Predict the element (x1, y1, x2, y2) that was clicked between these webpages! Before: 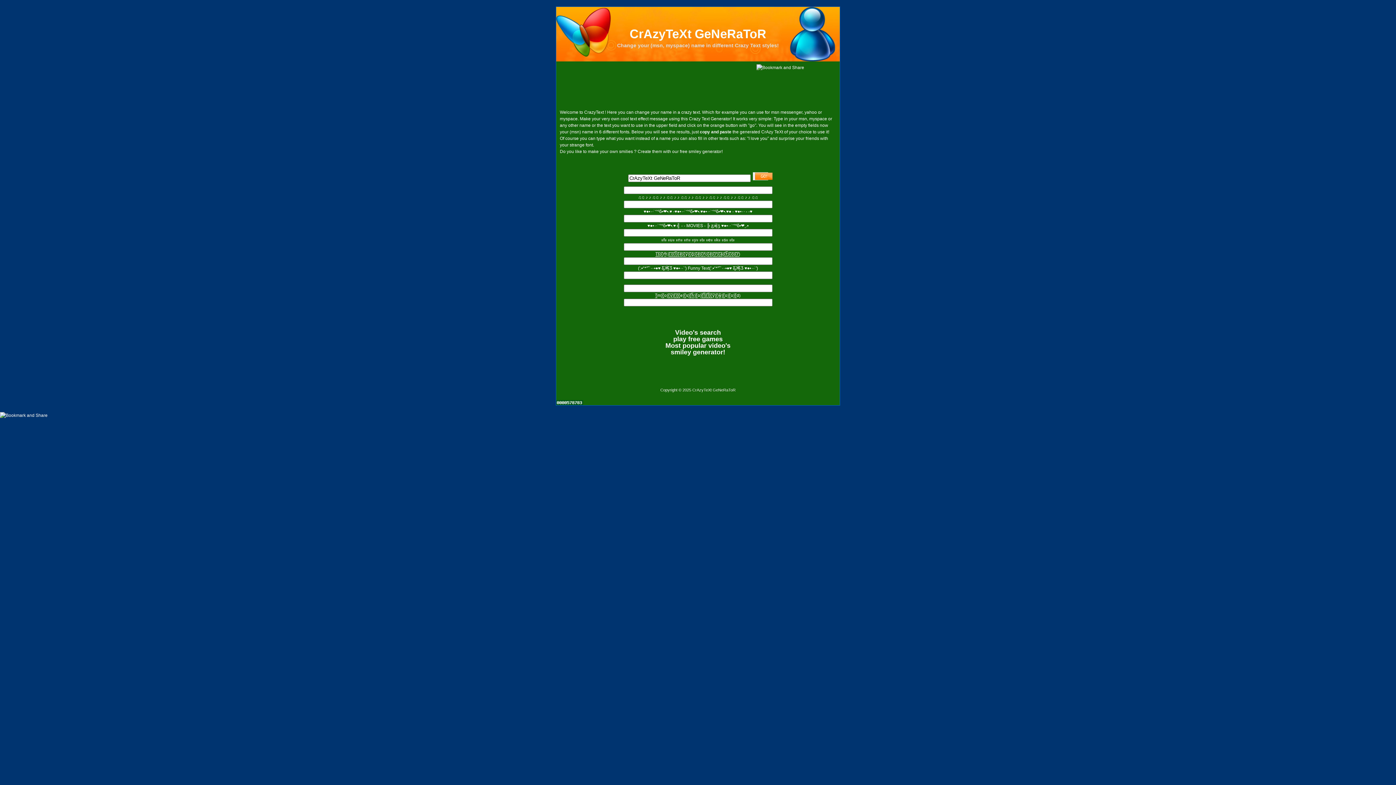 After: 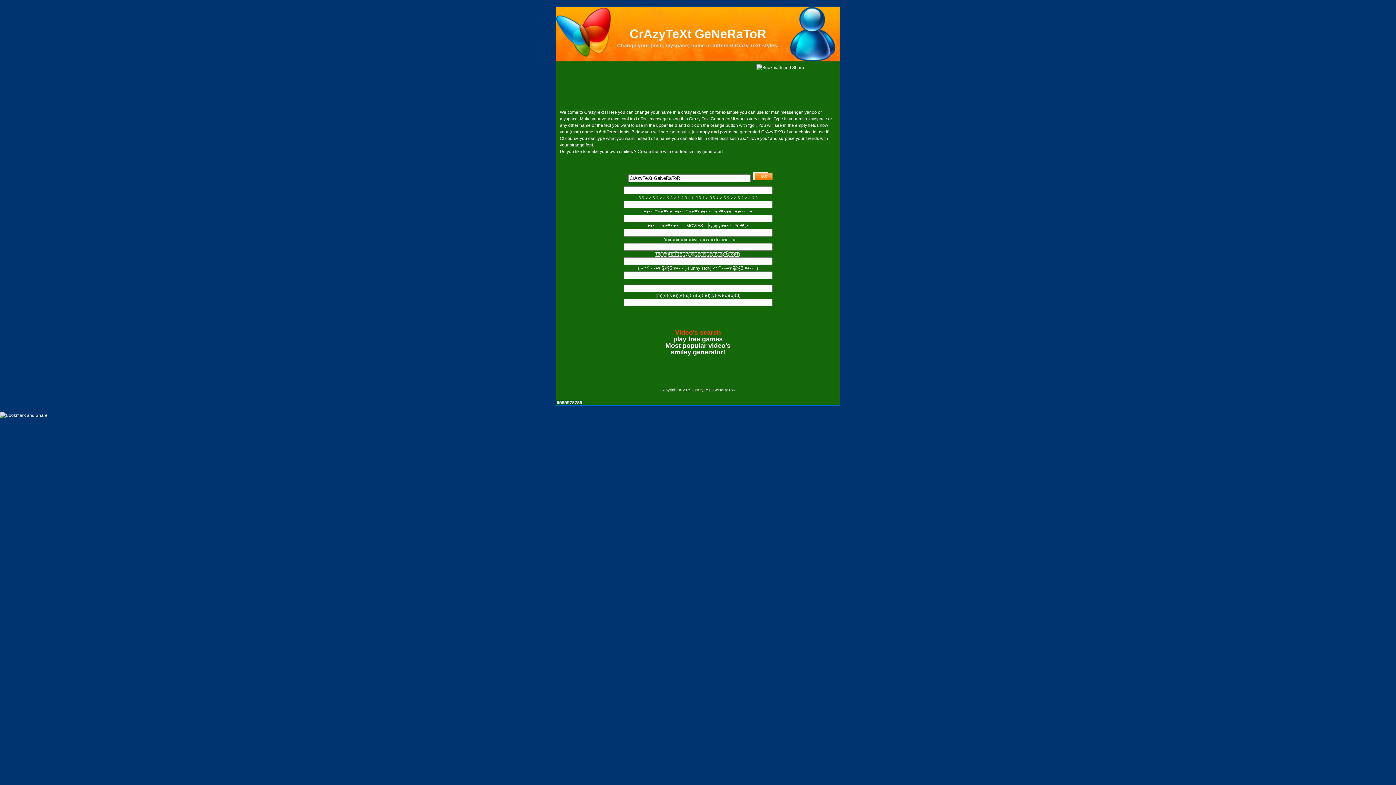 Action: bbox: (675, 329, 721, 336) label: Video's search